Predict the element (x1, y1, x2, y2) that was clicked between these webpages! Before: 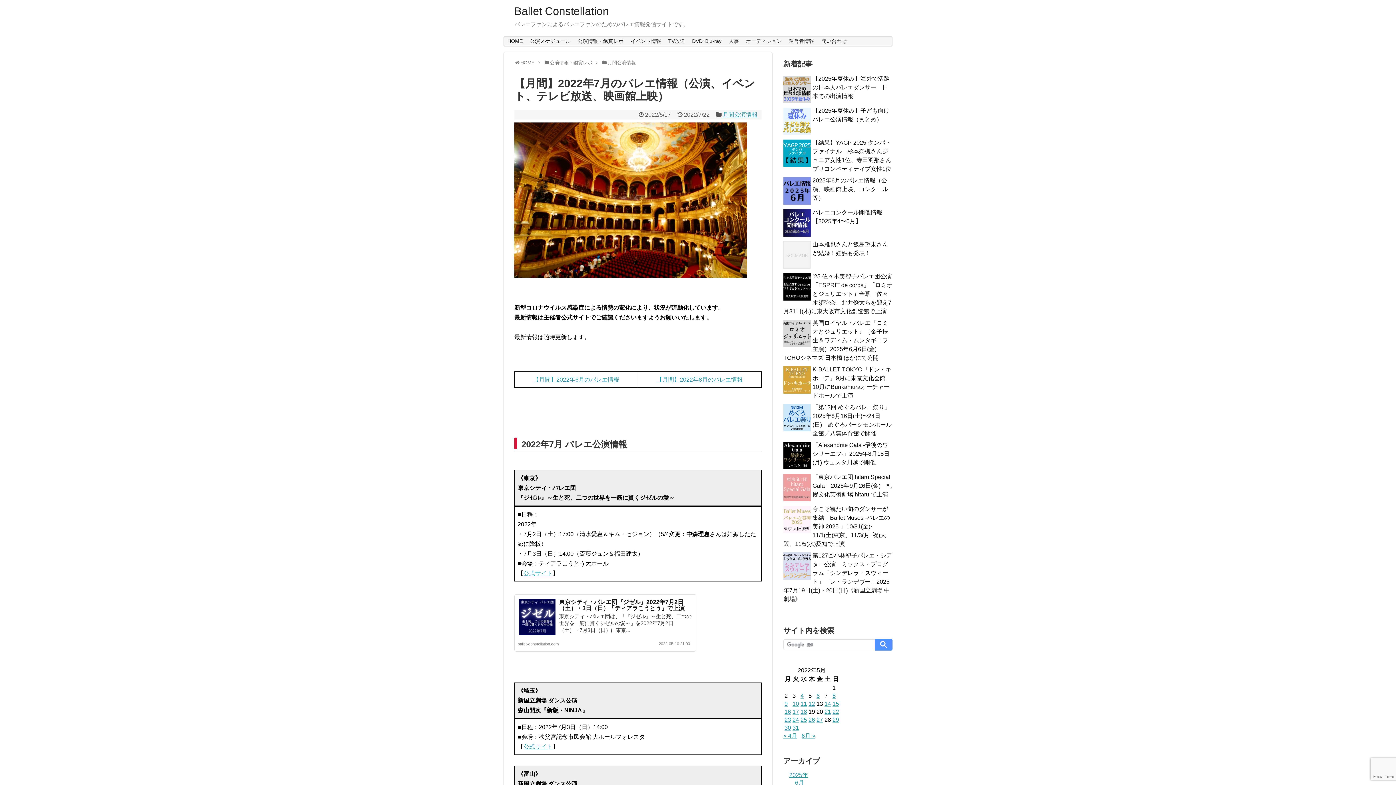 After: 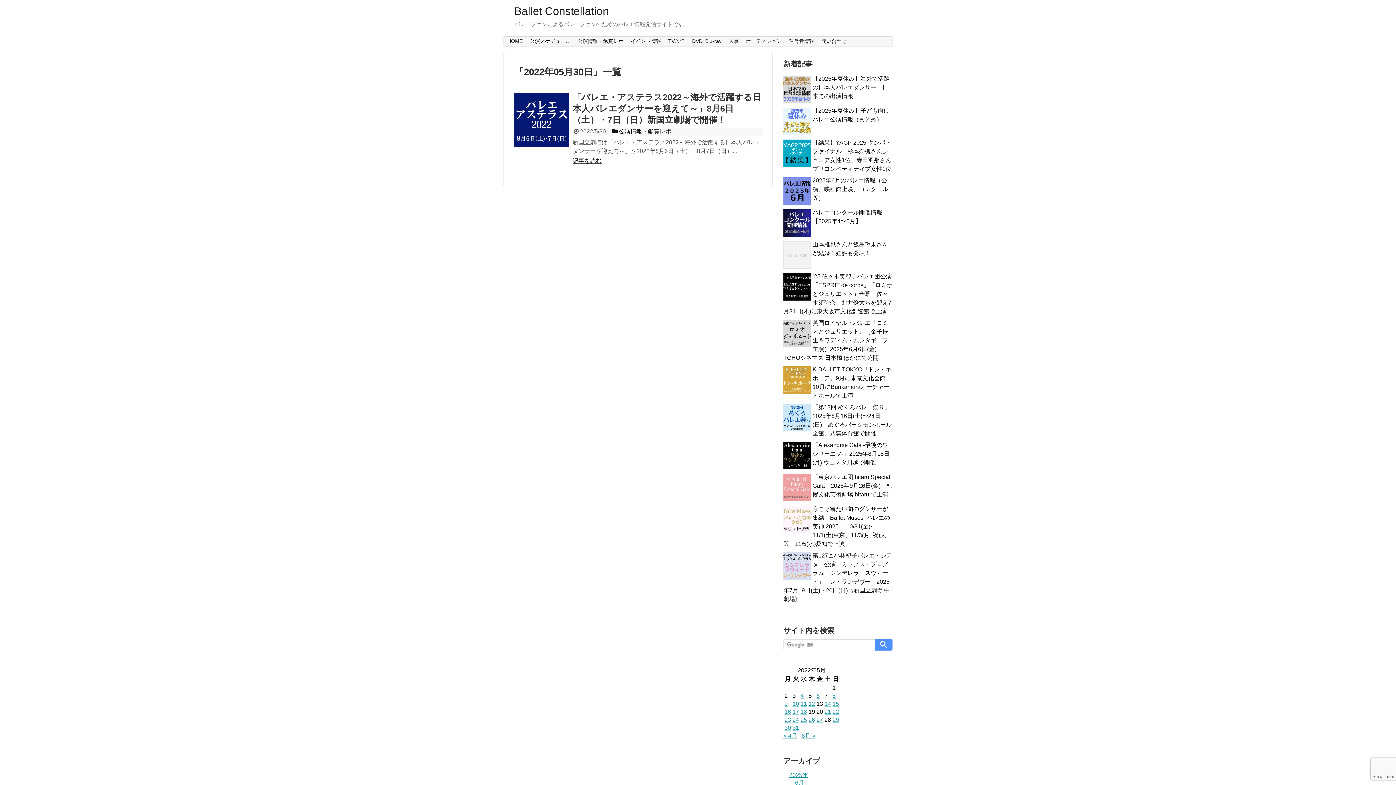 Action: label: 2022年5月30日 に投稿を公開 bbox: (784, 725, 791, 731)